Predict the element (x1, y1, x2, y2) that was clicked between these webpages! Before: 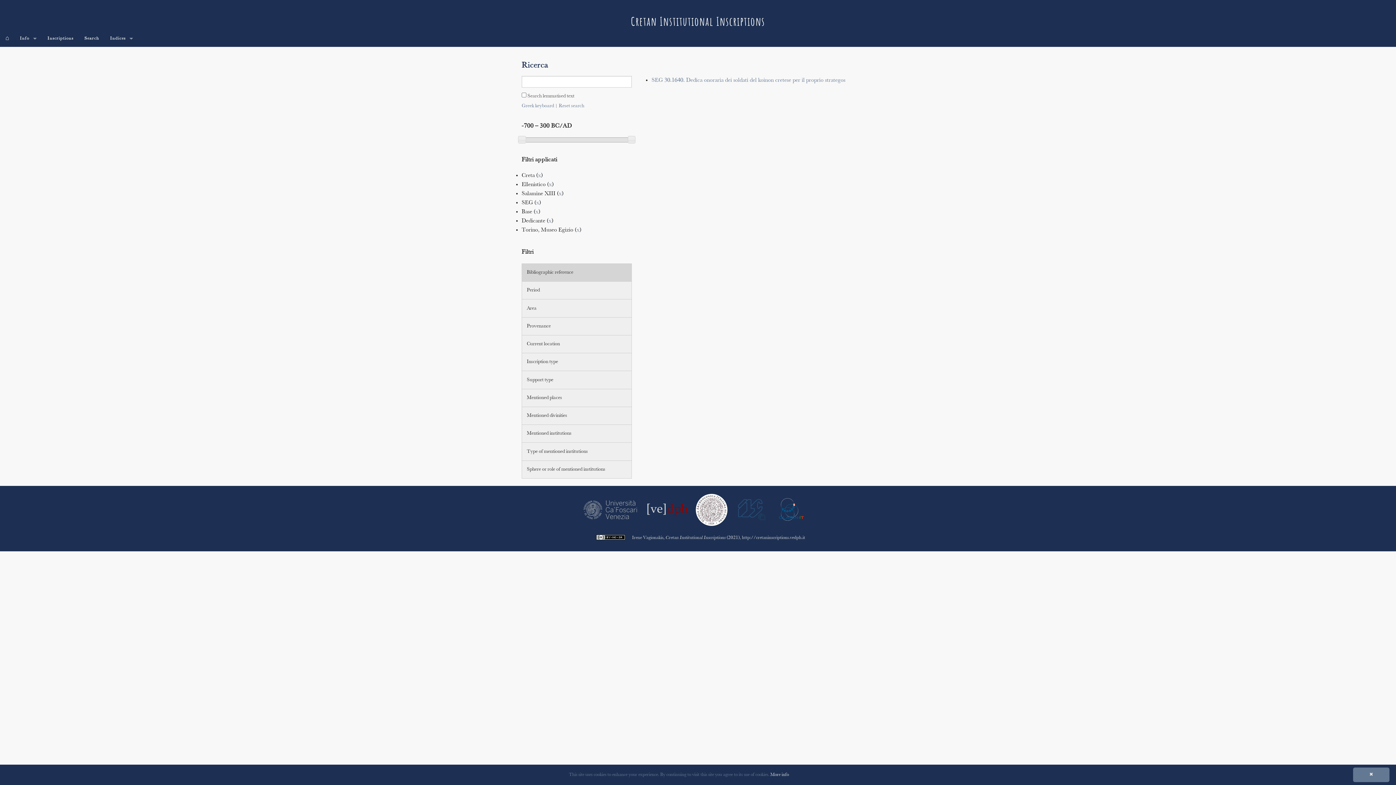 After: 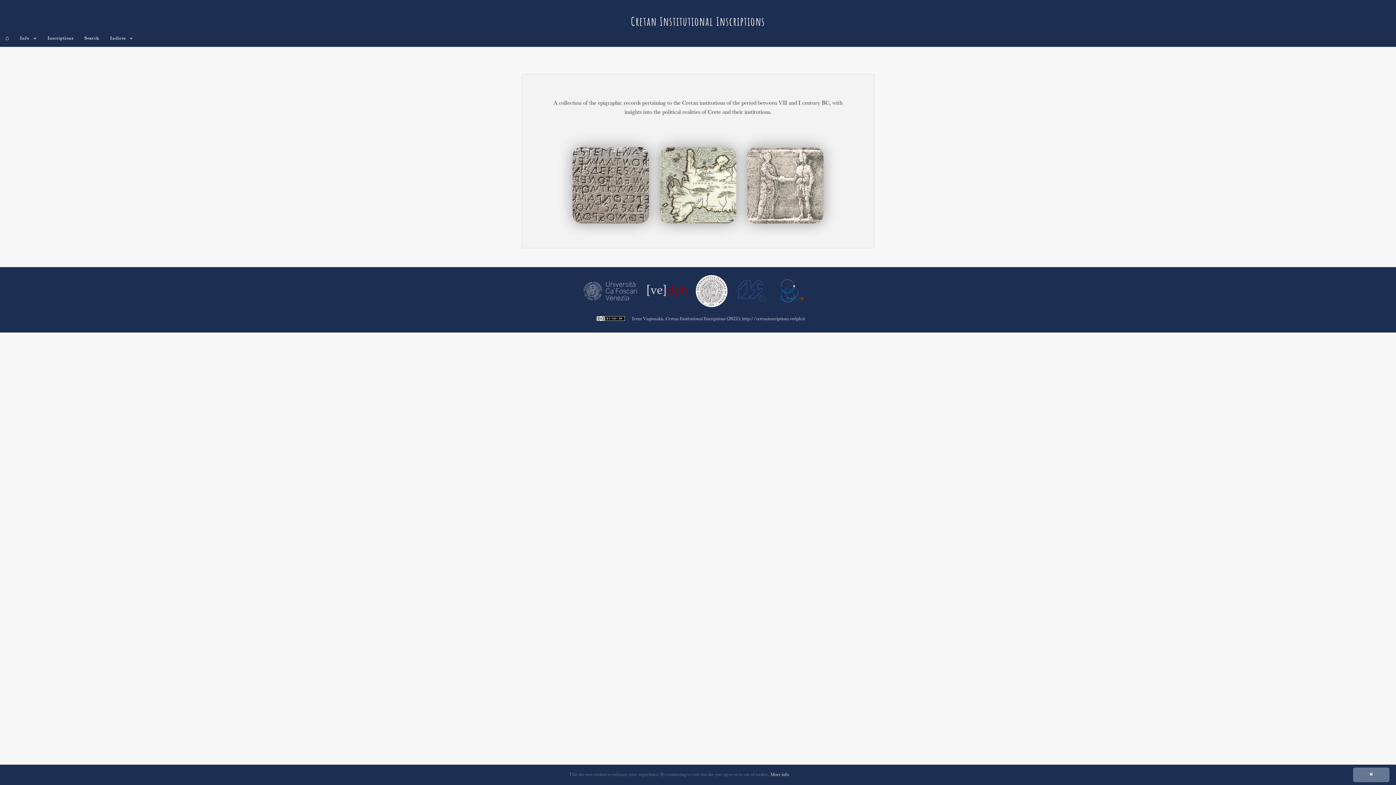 Action: label: ⌂ bbox: (0, 30, 14, 46)